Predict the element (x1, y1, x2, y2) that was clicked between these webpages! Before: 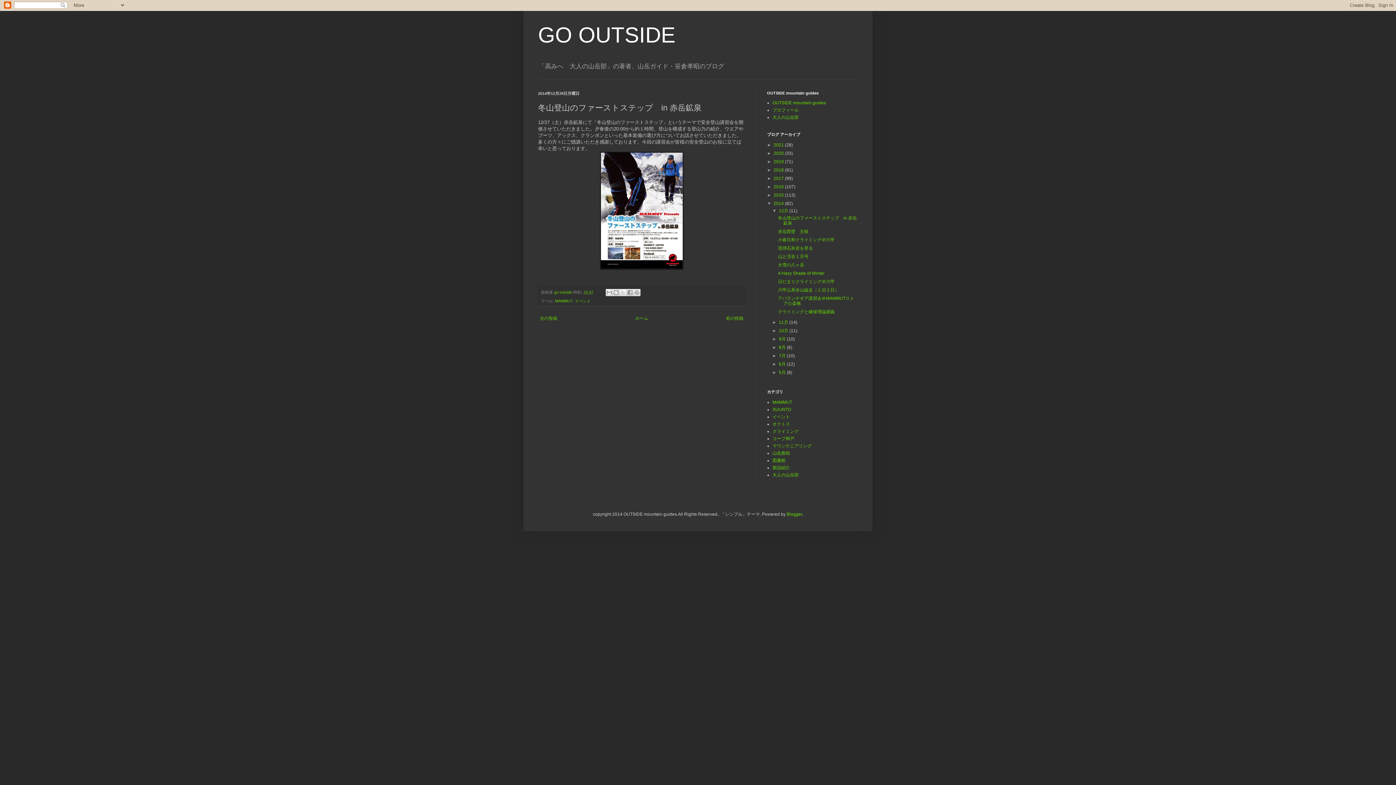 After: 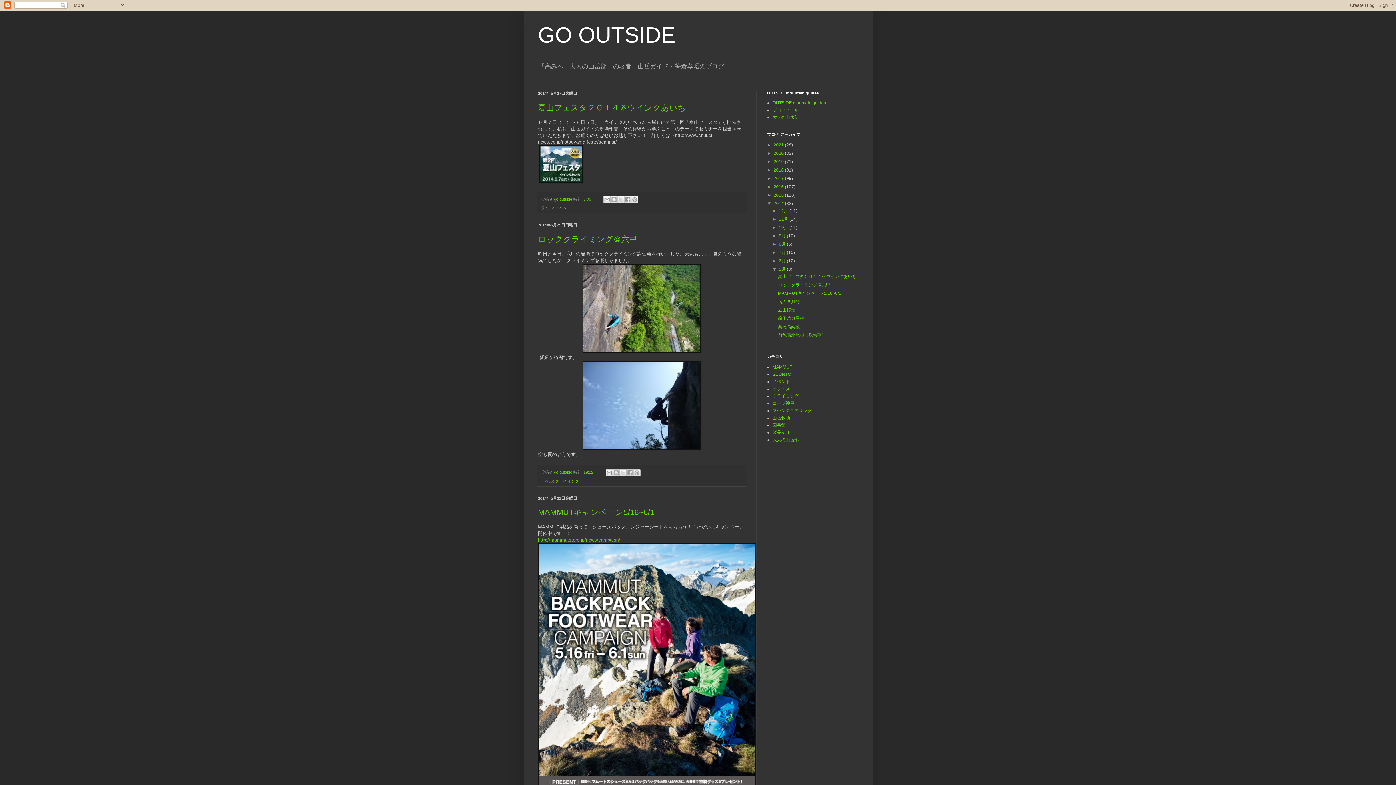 Action: label: 5月  bbox: (779, 370, 787, 375)